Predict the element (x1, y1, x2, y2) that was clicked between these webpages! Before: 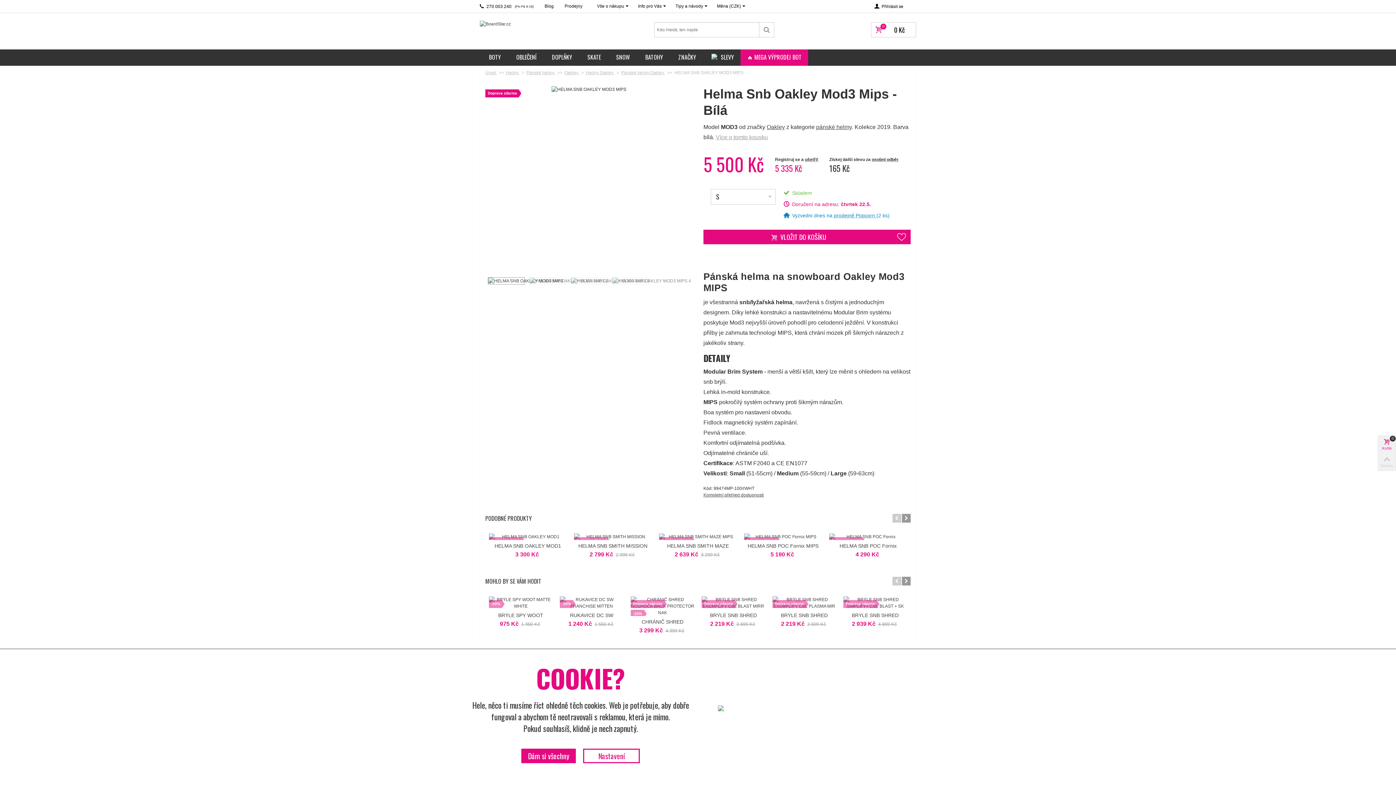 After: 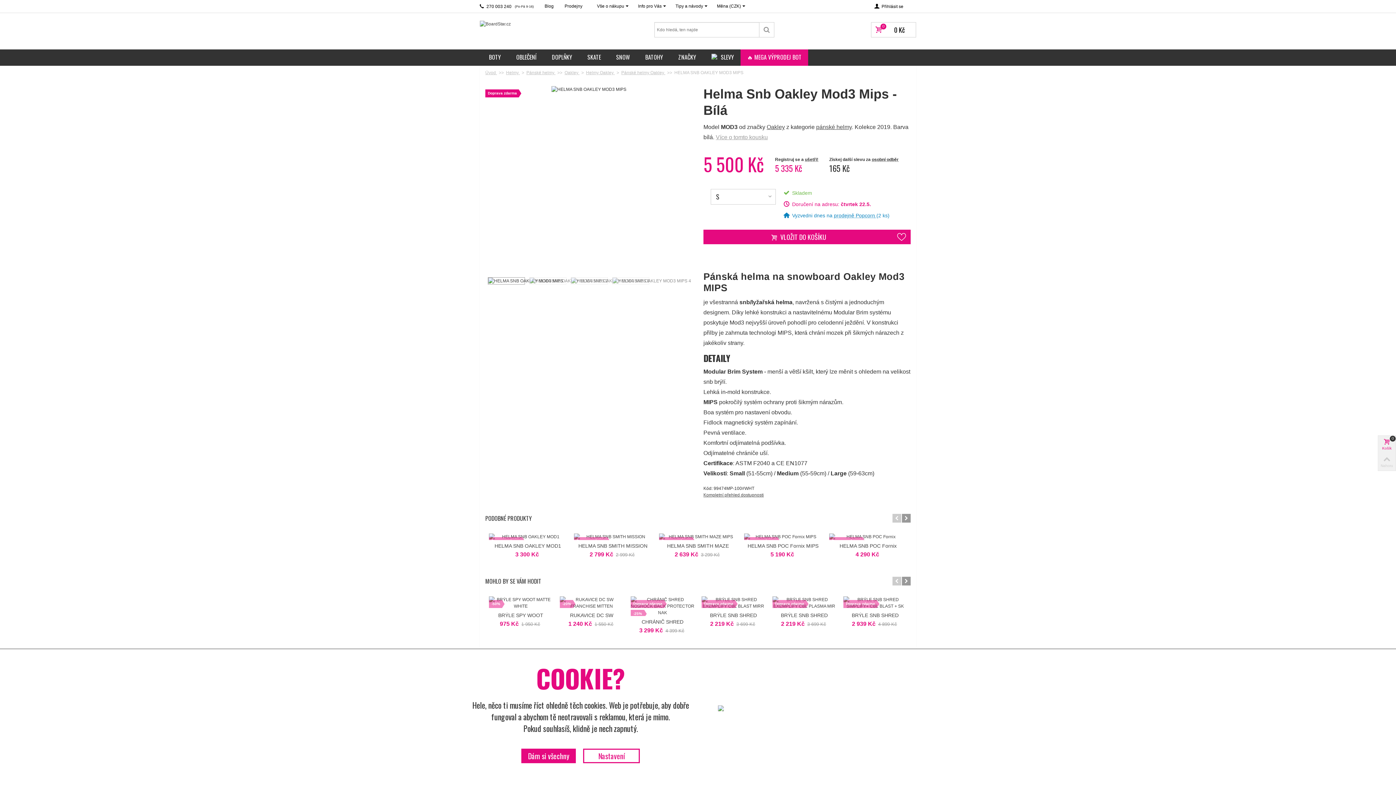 Action: bbox: (1378, 453, 1396, 470) label: Nahoru